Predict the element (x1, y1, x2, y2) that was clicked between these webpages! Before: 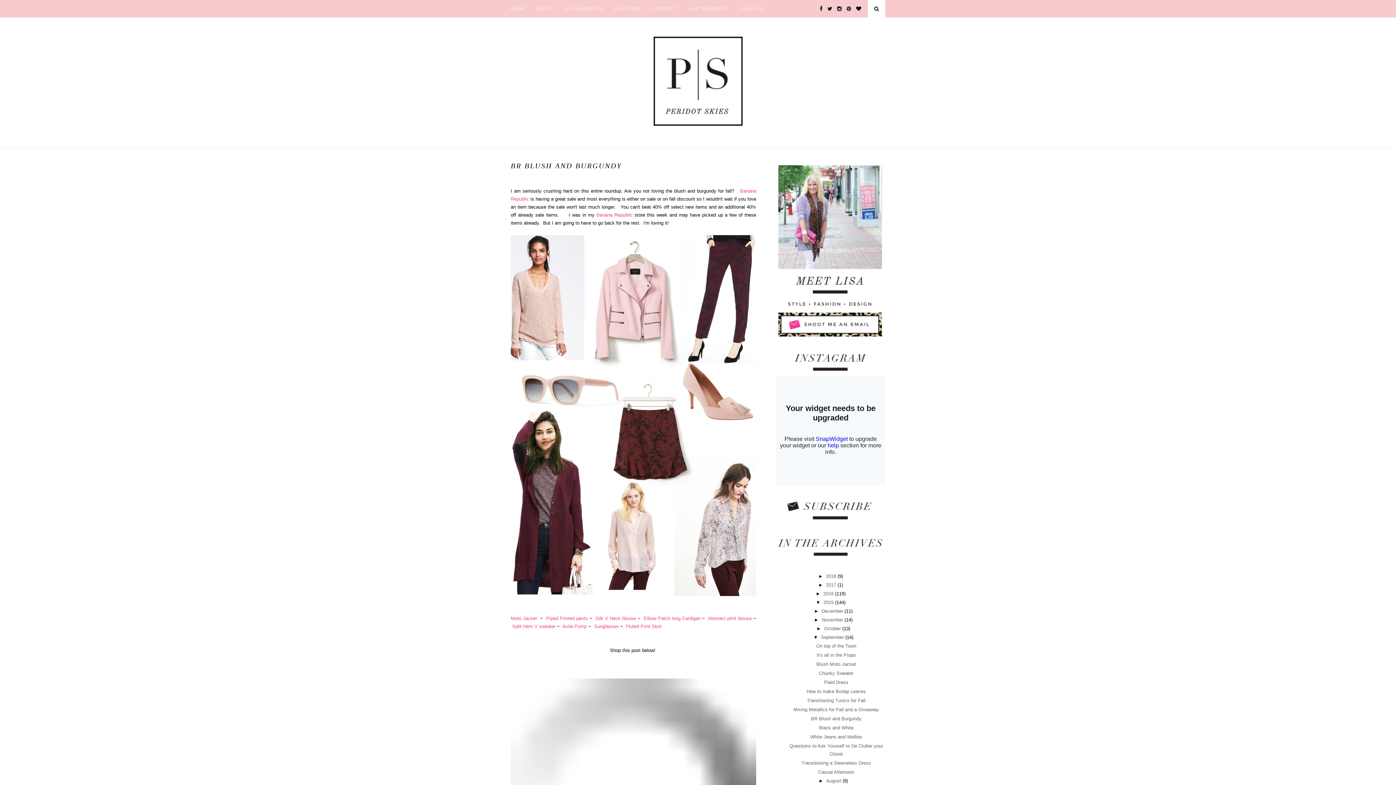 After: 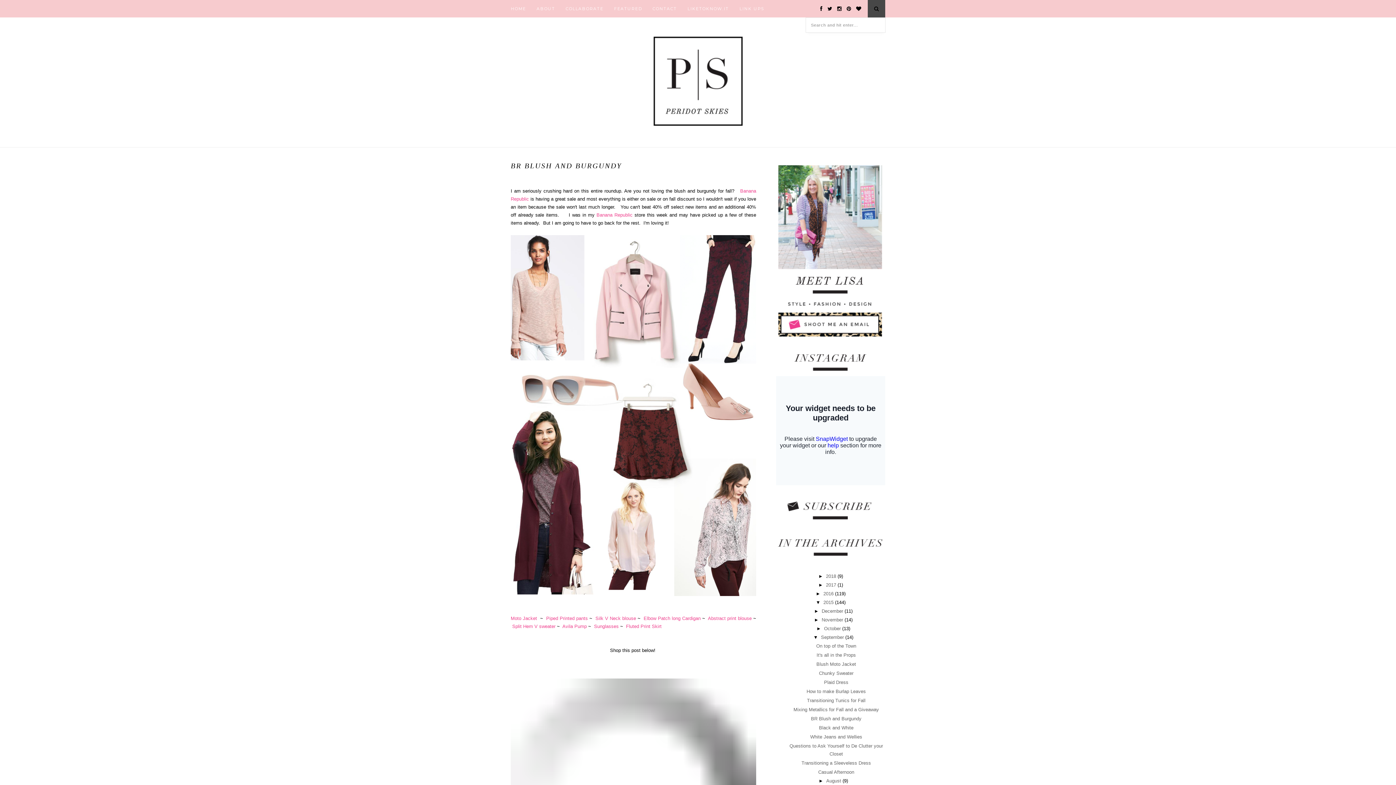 Action: bbox: (868, 0, 885, 17)